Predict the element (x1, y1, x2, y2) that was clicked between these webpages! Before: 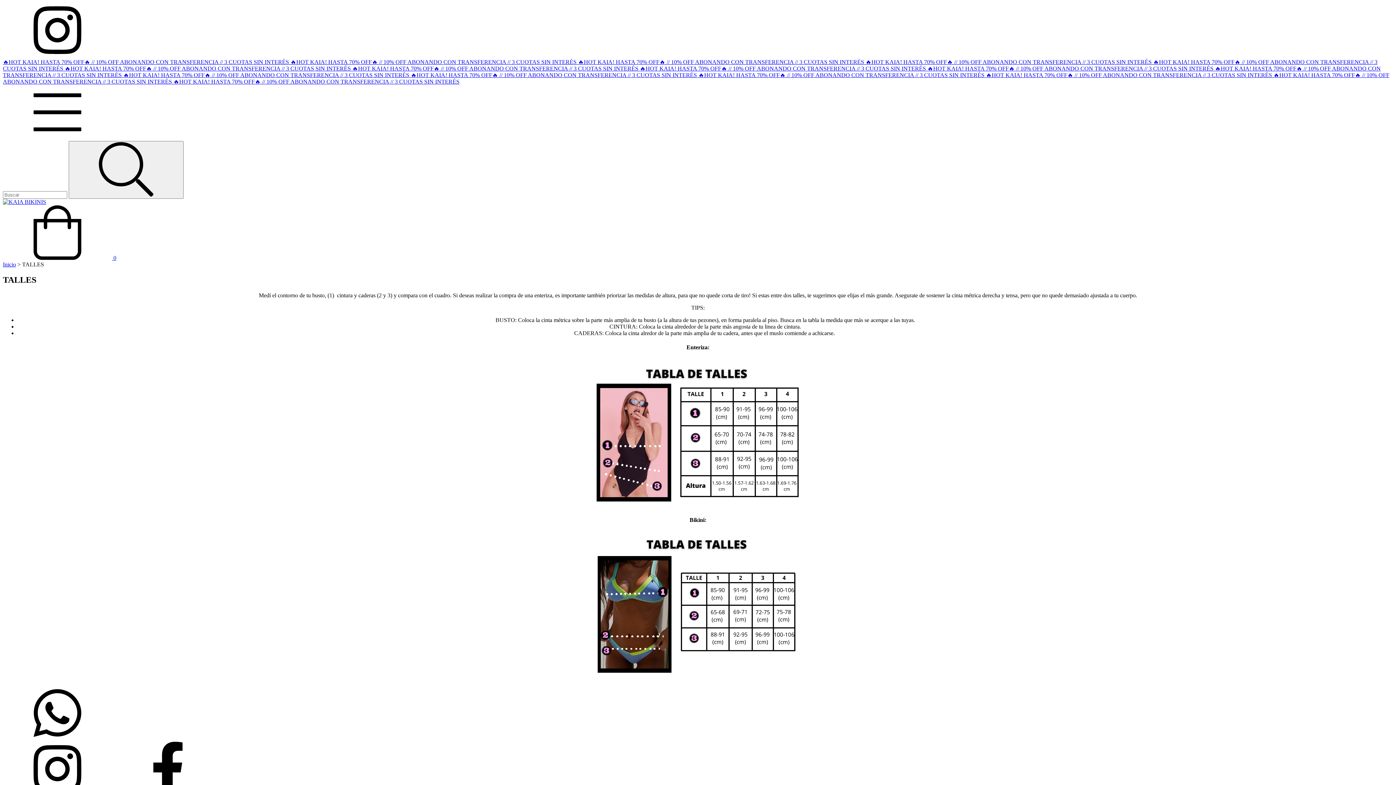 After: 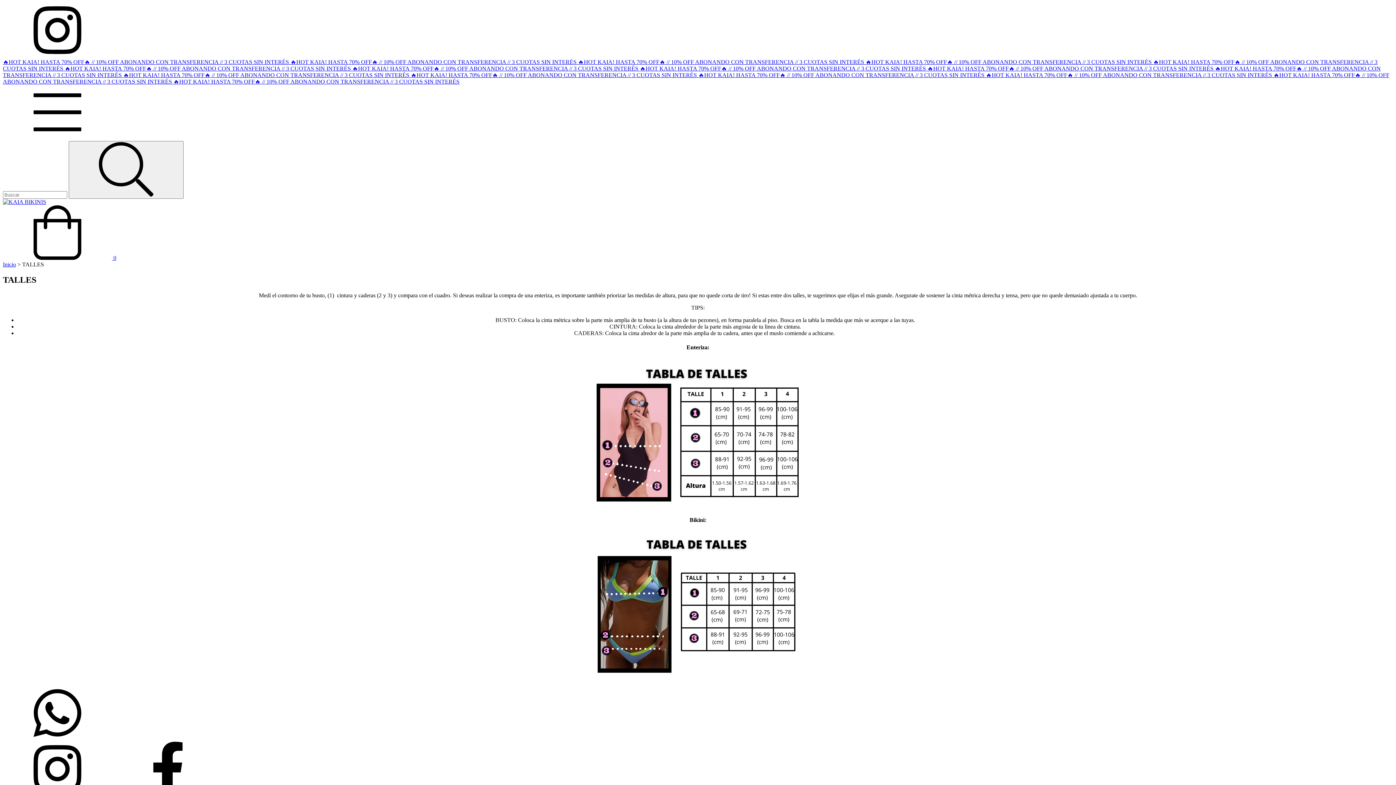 Action: label: Menú bbox: (2, 134, 112, 140)